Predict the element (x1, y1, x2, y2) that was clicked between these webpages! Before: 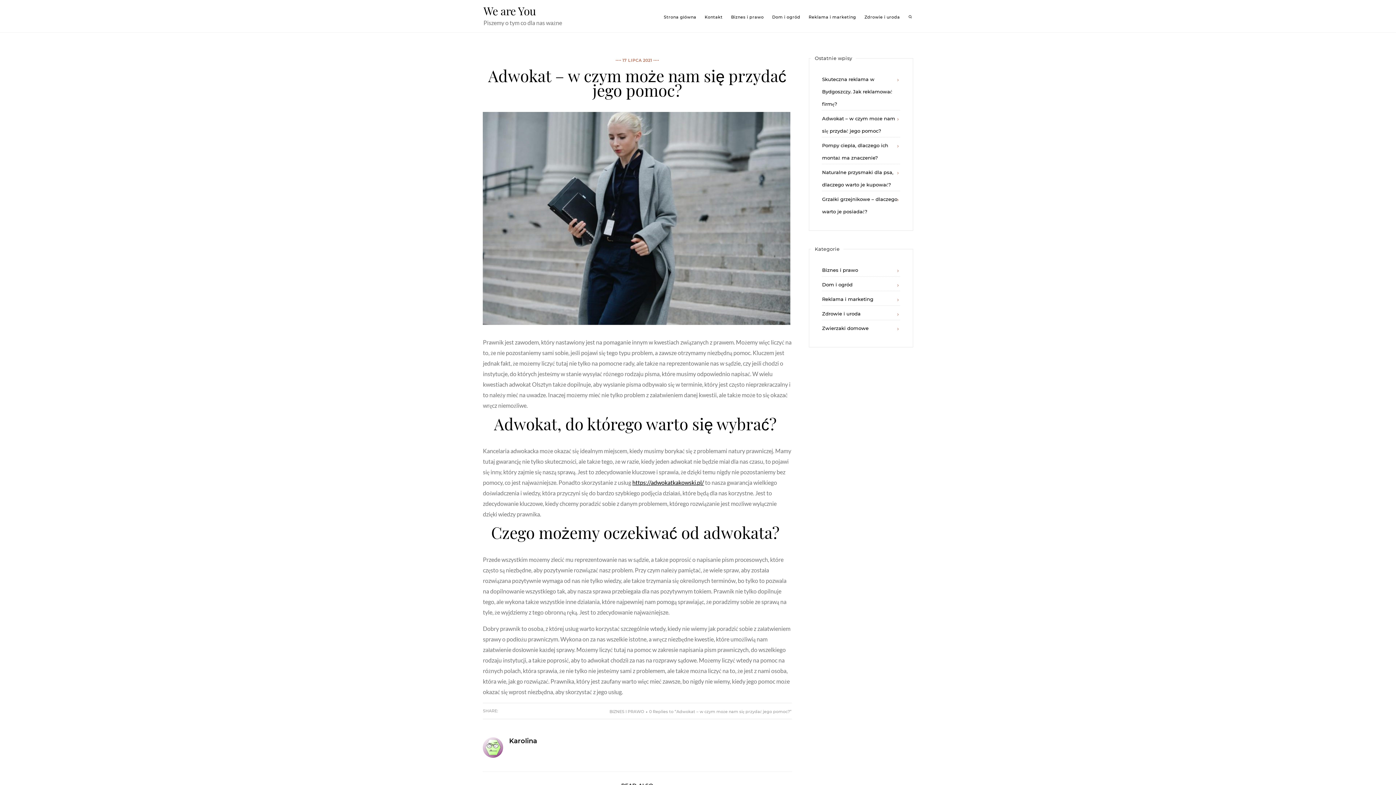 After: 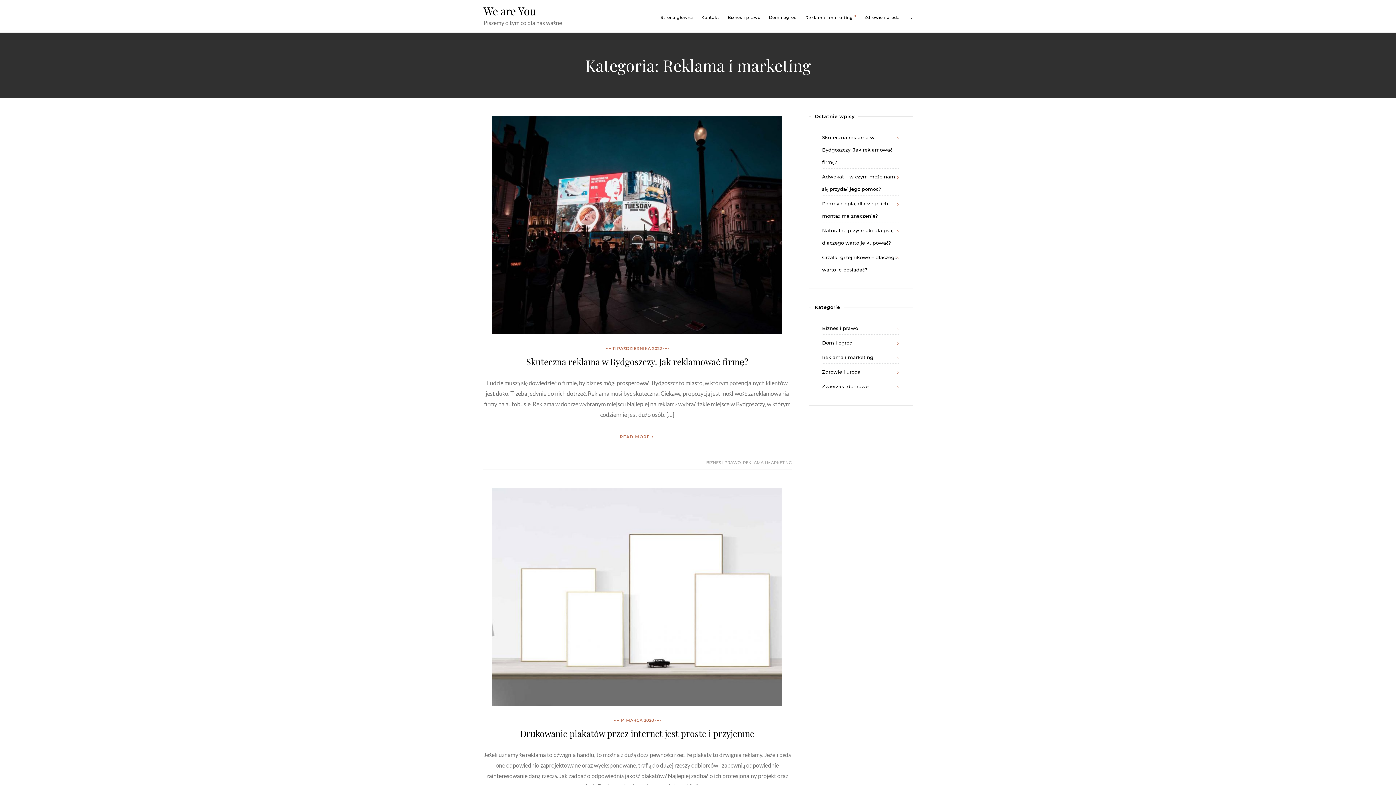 Action: label: Reklama i marketing bbox: (808, 14, 856, 19)